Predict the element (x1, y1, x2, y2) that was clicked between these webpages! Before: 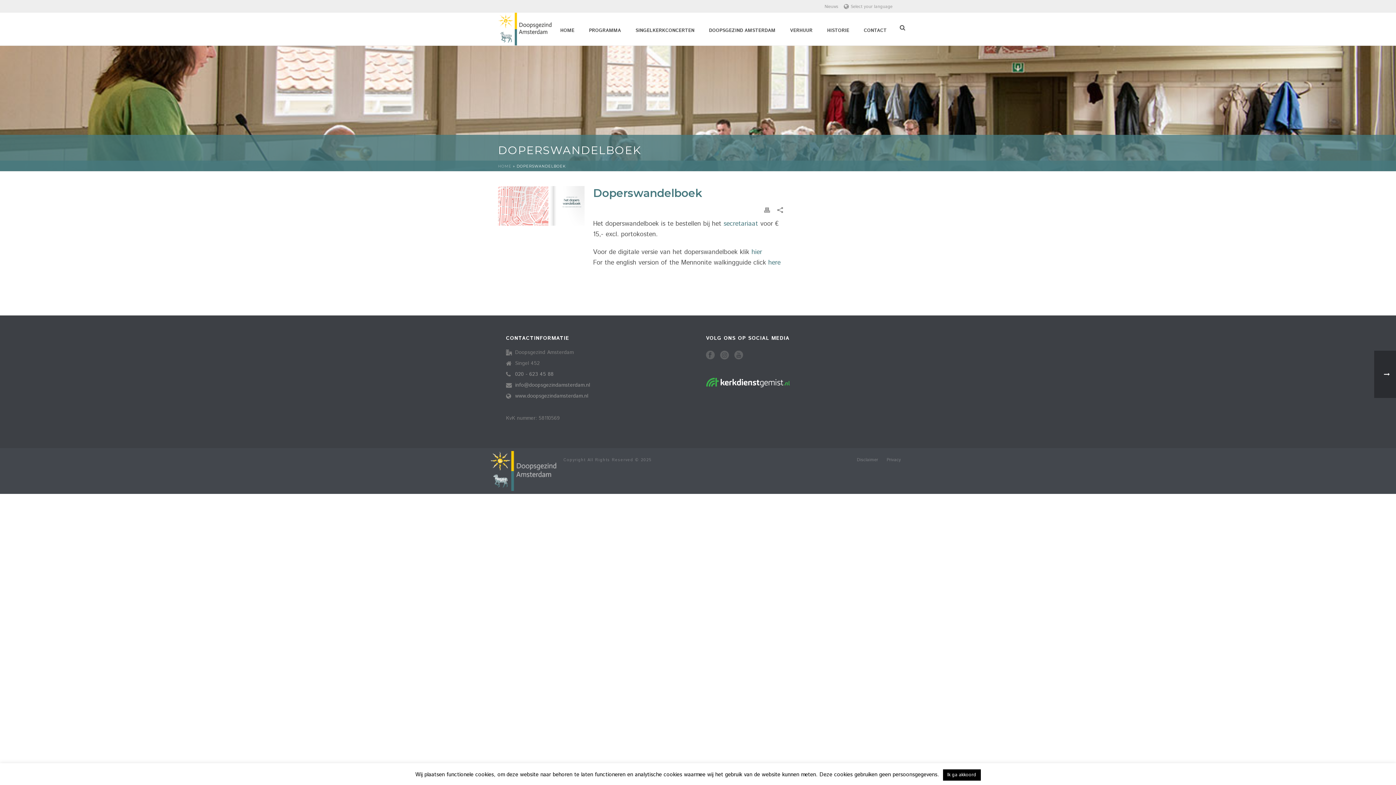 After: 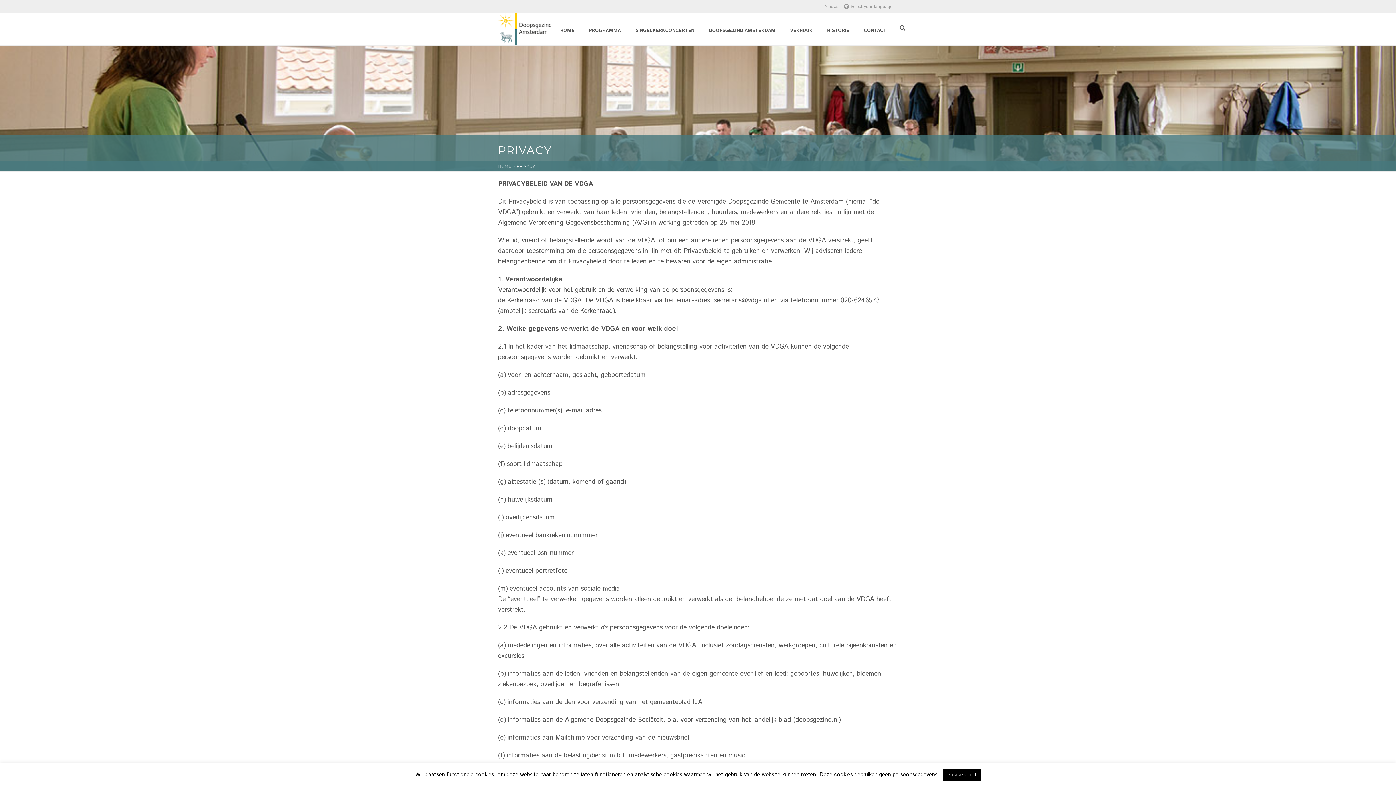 Action: bbox: (886, 457, 901, 463) label: Privacy